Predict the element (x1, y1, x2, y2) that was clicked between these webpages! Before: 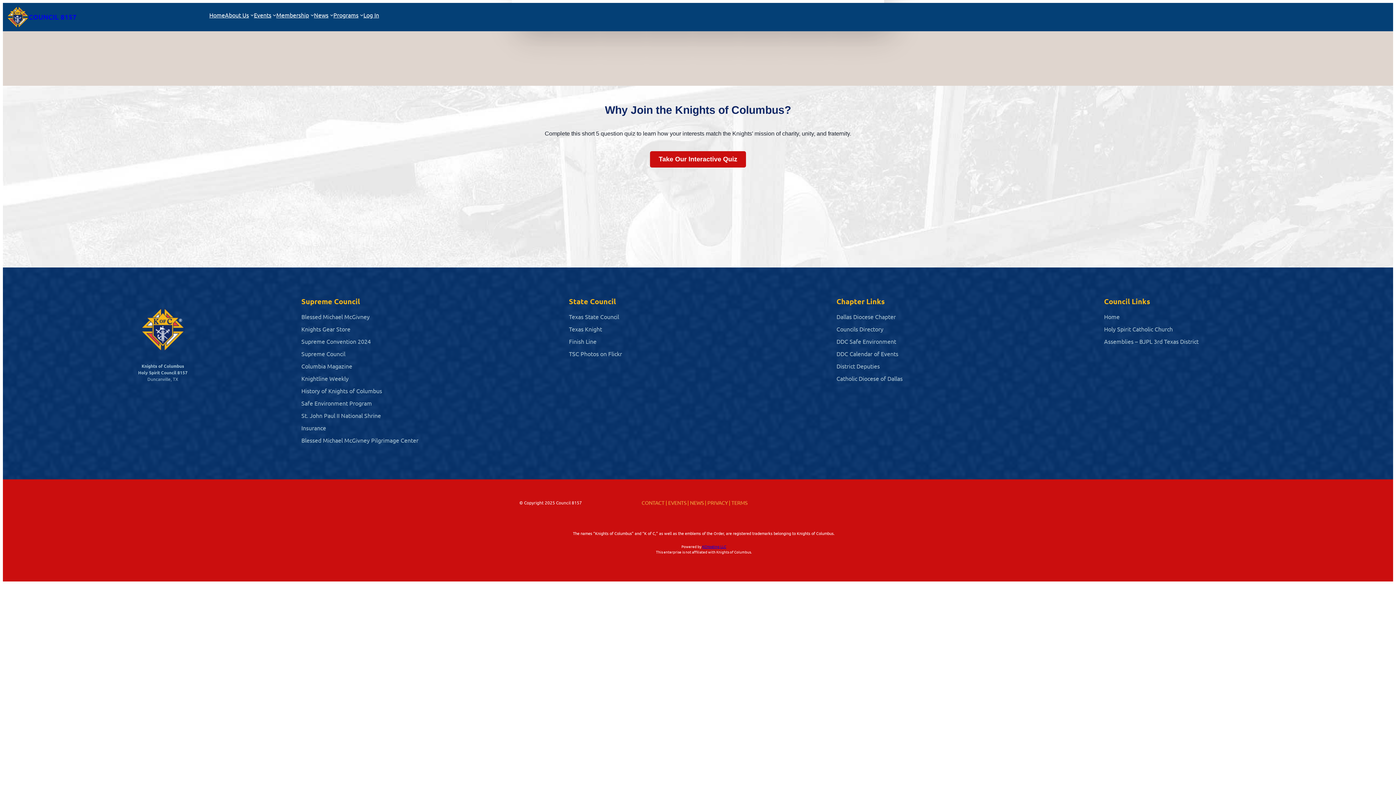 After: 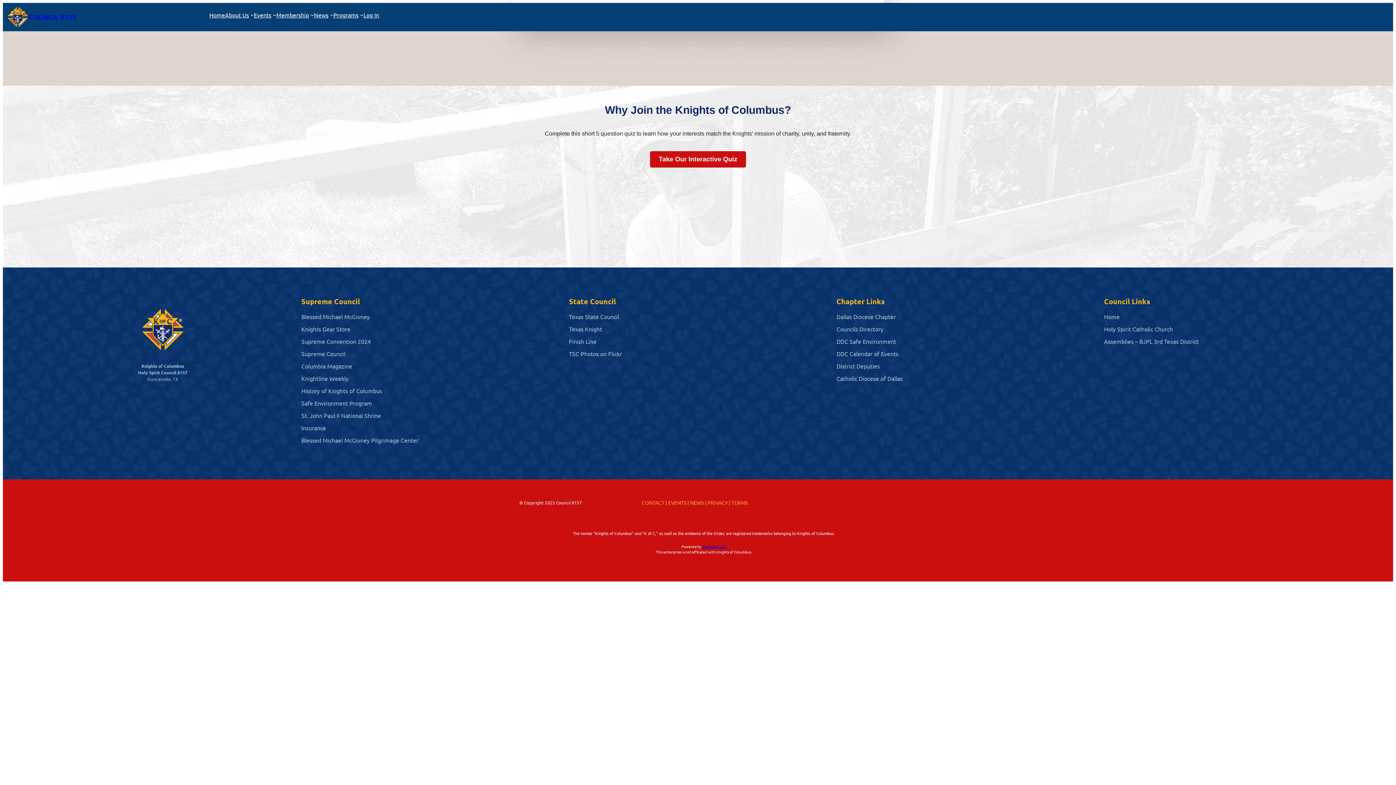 Action: bbox: (363, 10, 379, 19) label: Log In